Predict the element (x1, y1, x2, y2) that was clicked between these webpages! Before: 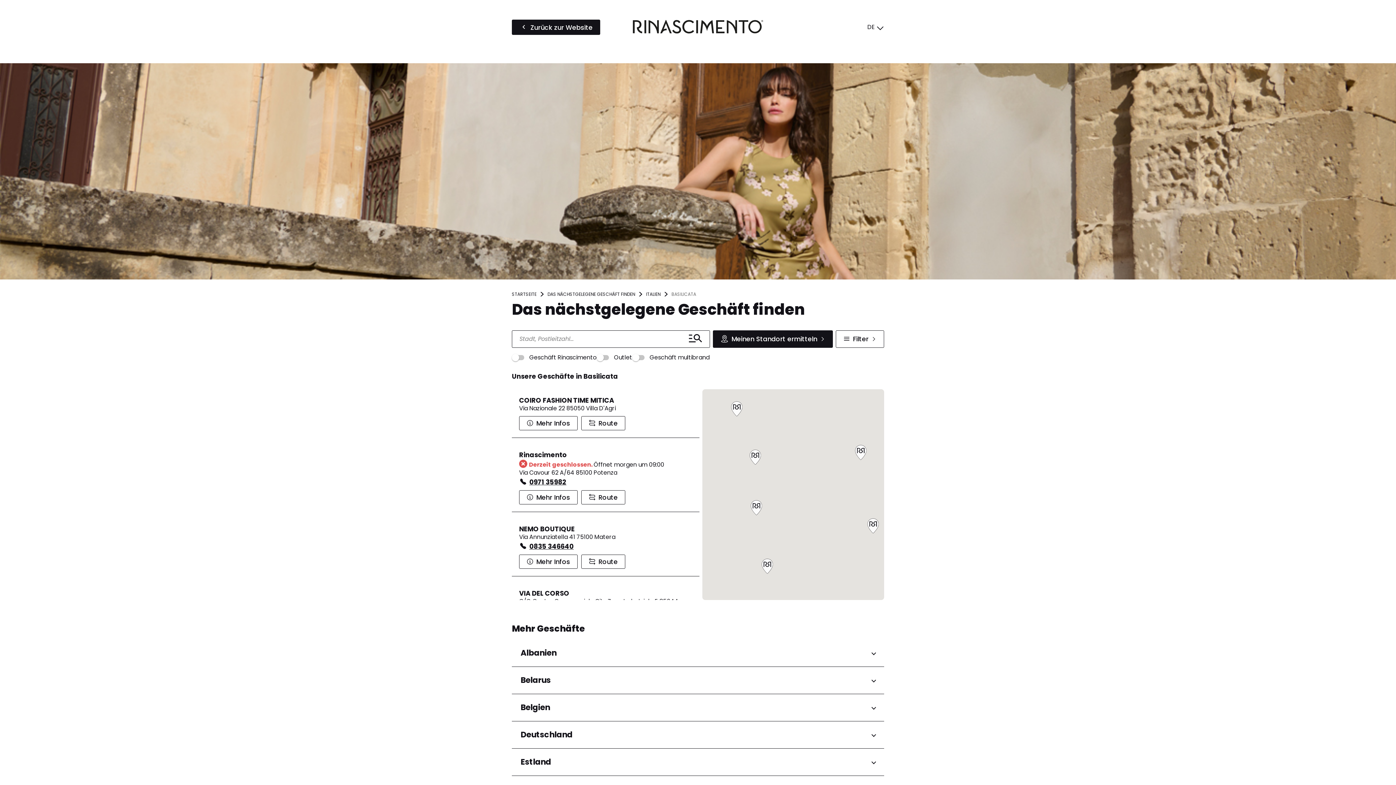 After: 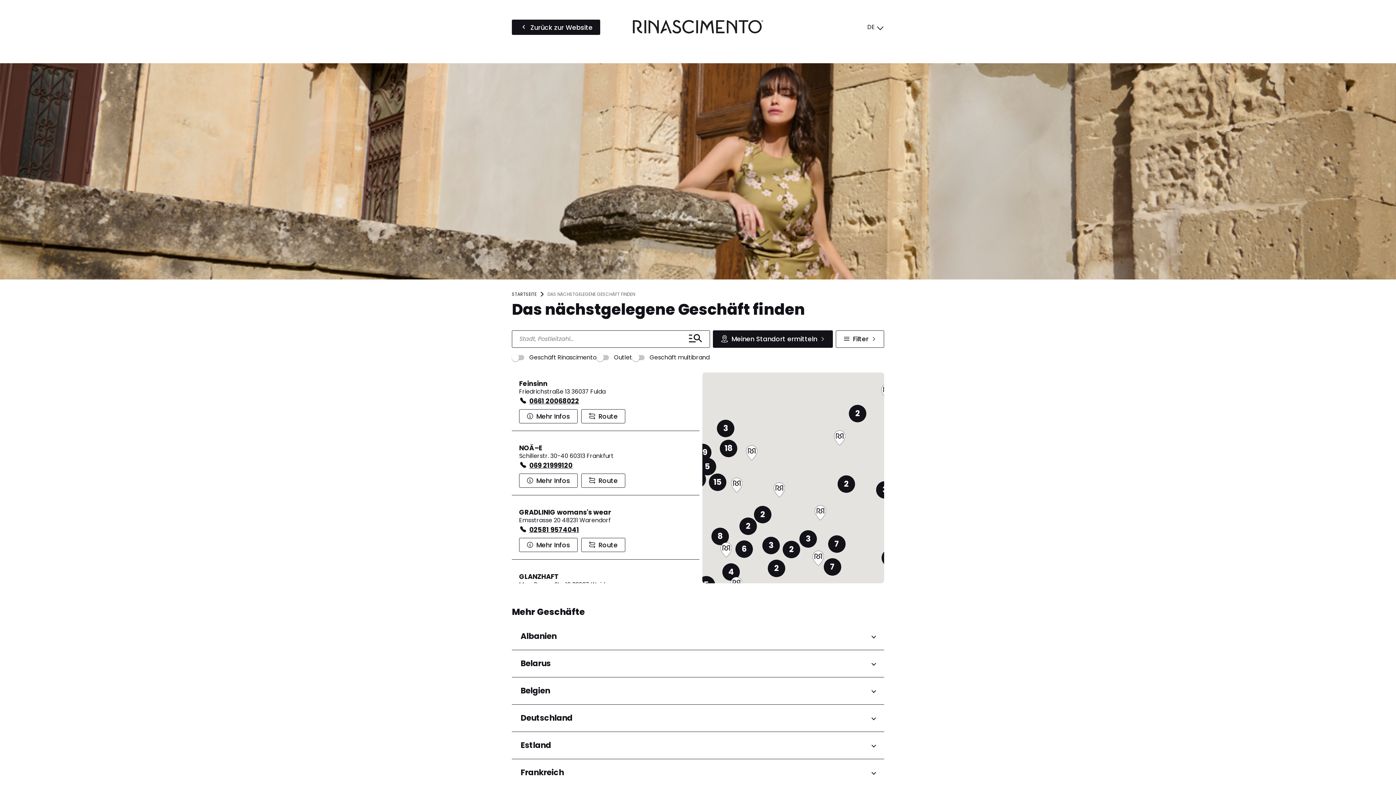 Action: label: DAS NÄCHSTGELEGENE GESCHÄFT FINDEN bbox: (547, 291, 635, 297)